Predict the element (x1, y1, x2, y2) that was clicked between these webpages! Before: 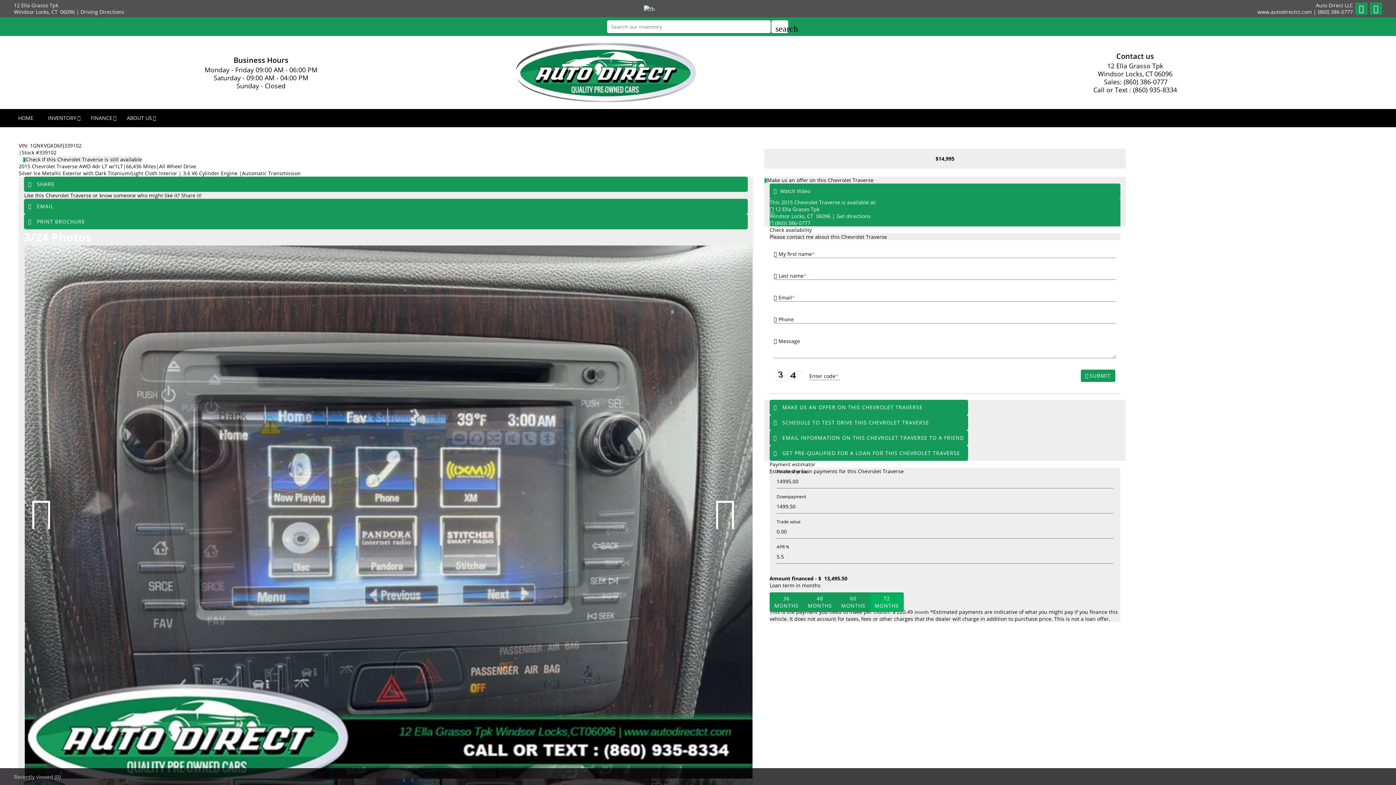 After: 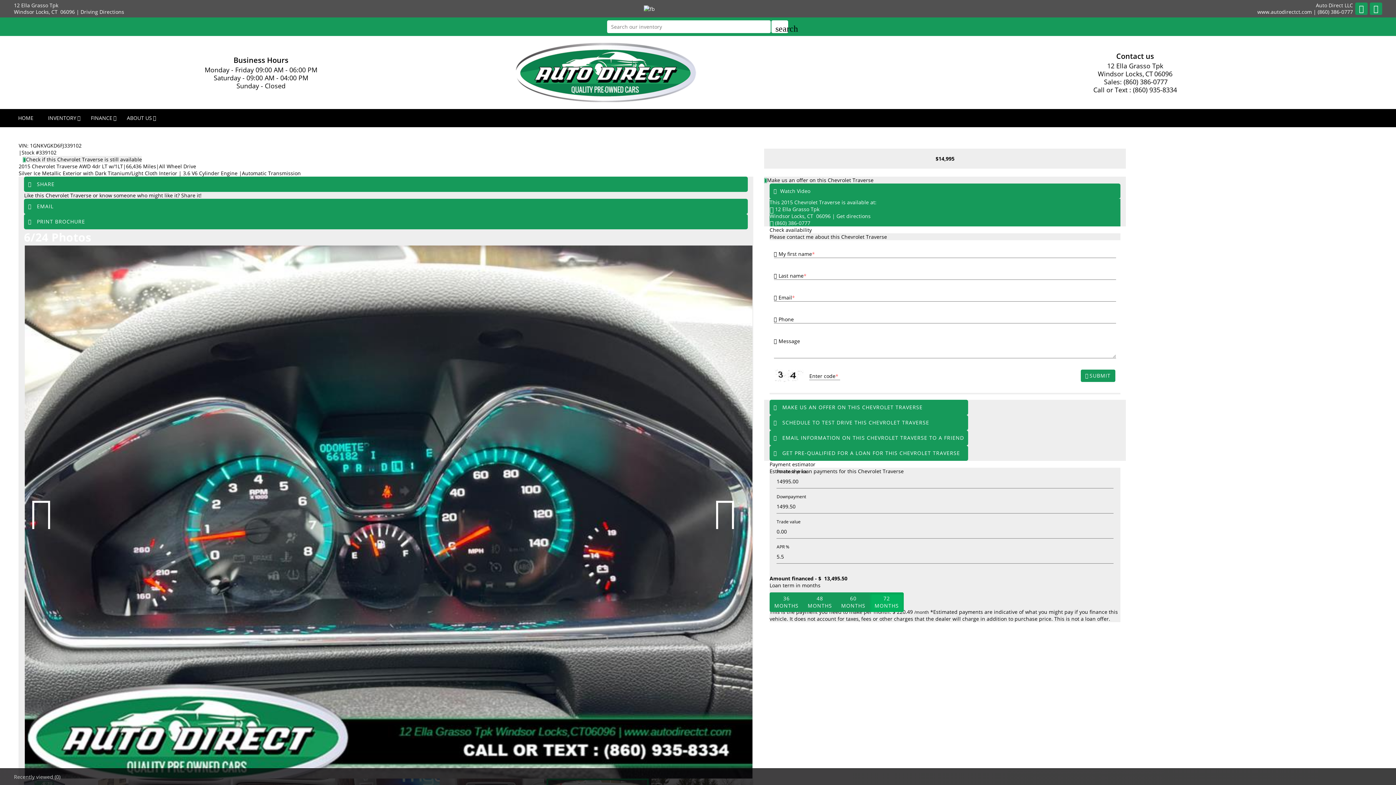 Action: bbox: (1102, 77, 1167, 86) label: Sales: (860) 386-0777